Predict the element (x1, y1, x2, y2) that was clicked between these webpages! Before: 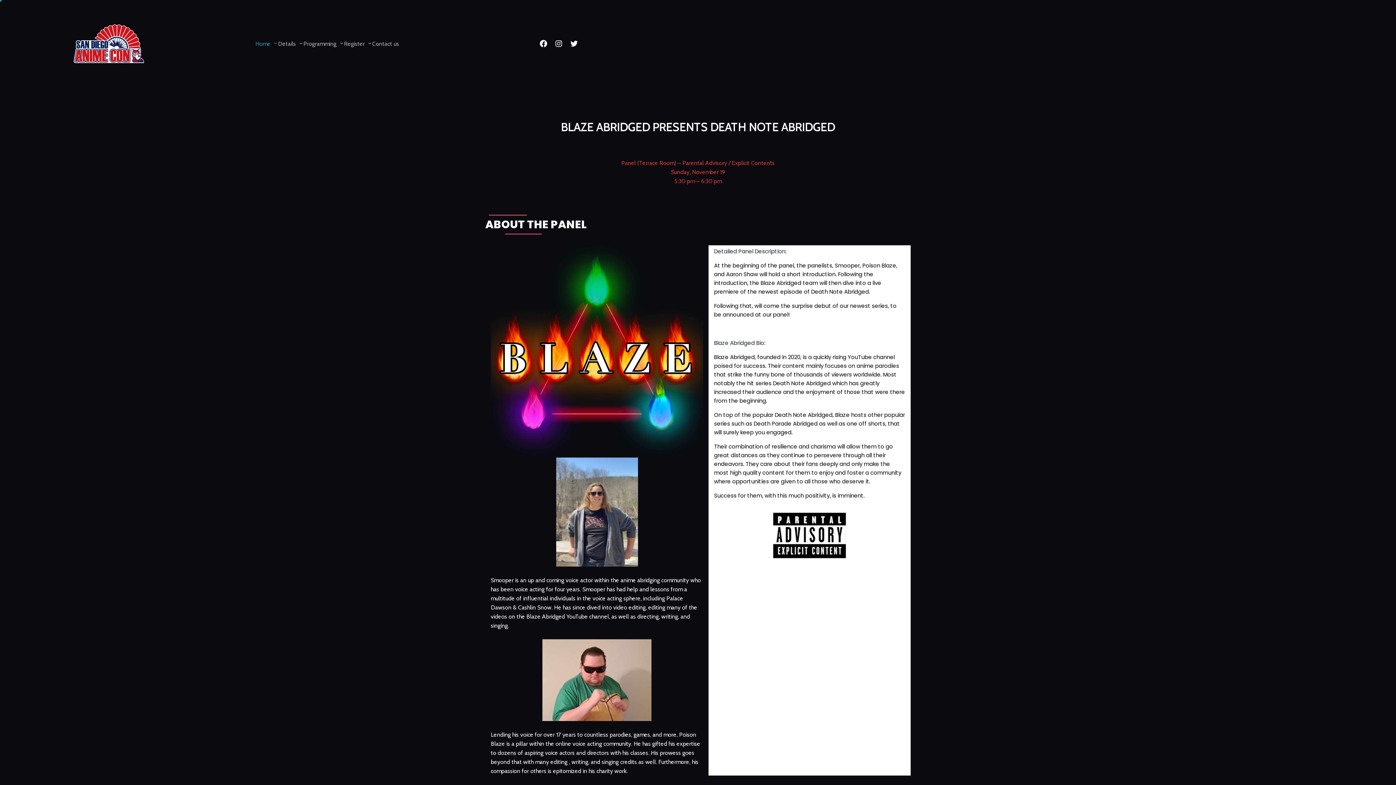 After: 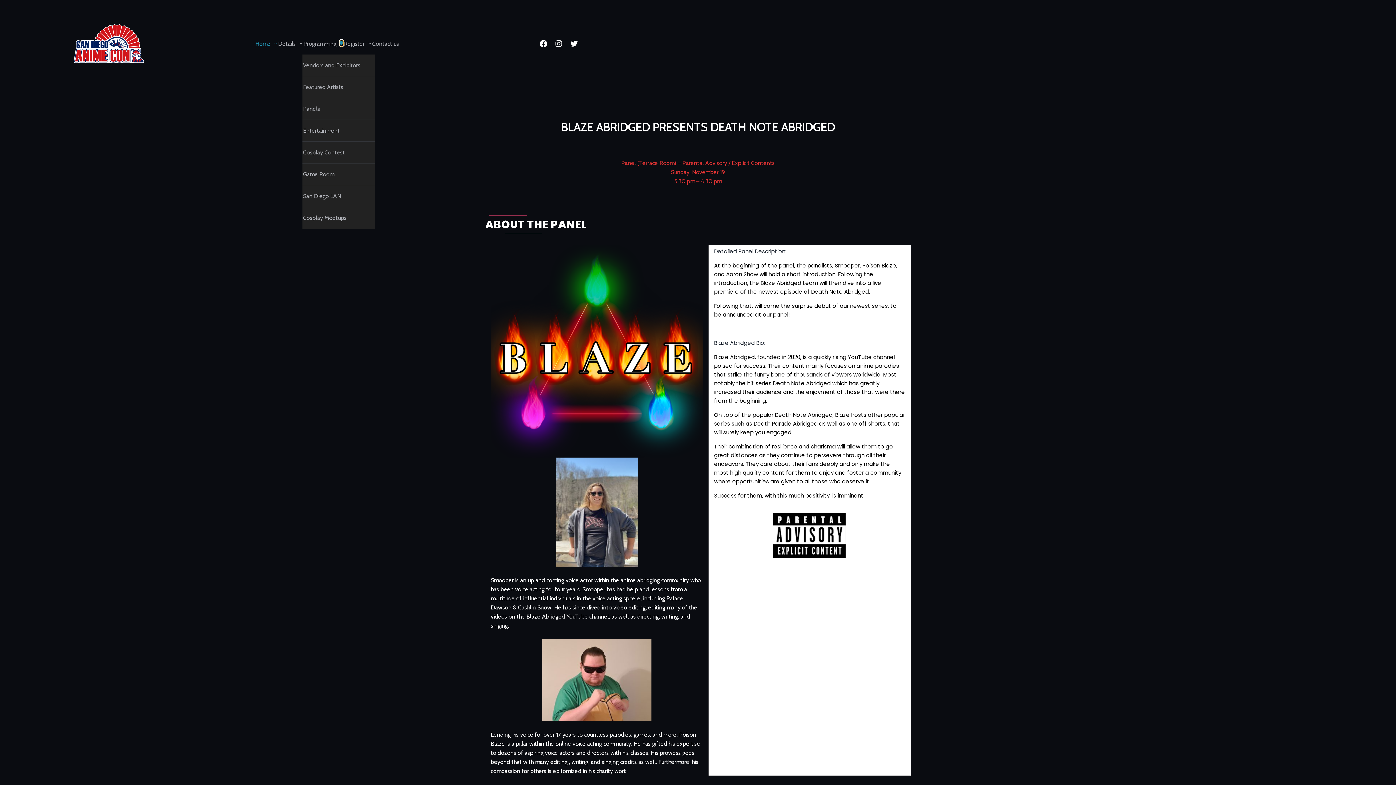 Action: label: Programming submenu bbox: (339, 41, 343, 44)